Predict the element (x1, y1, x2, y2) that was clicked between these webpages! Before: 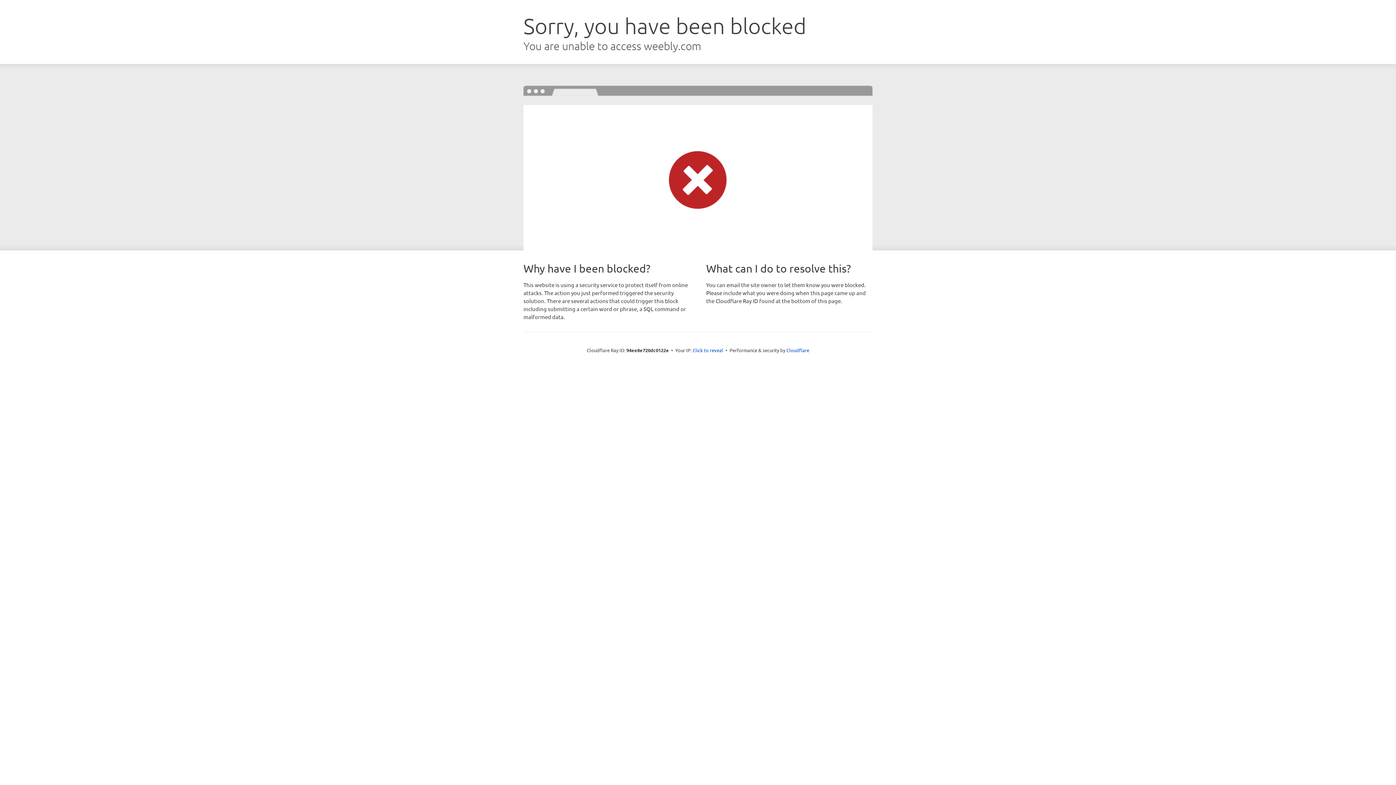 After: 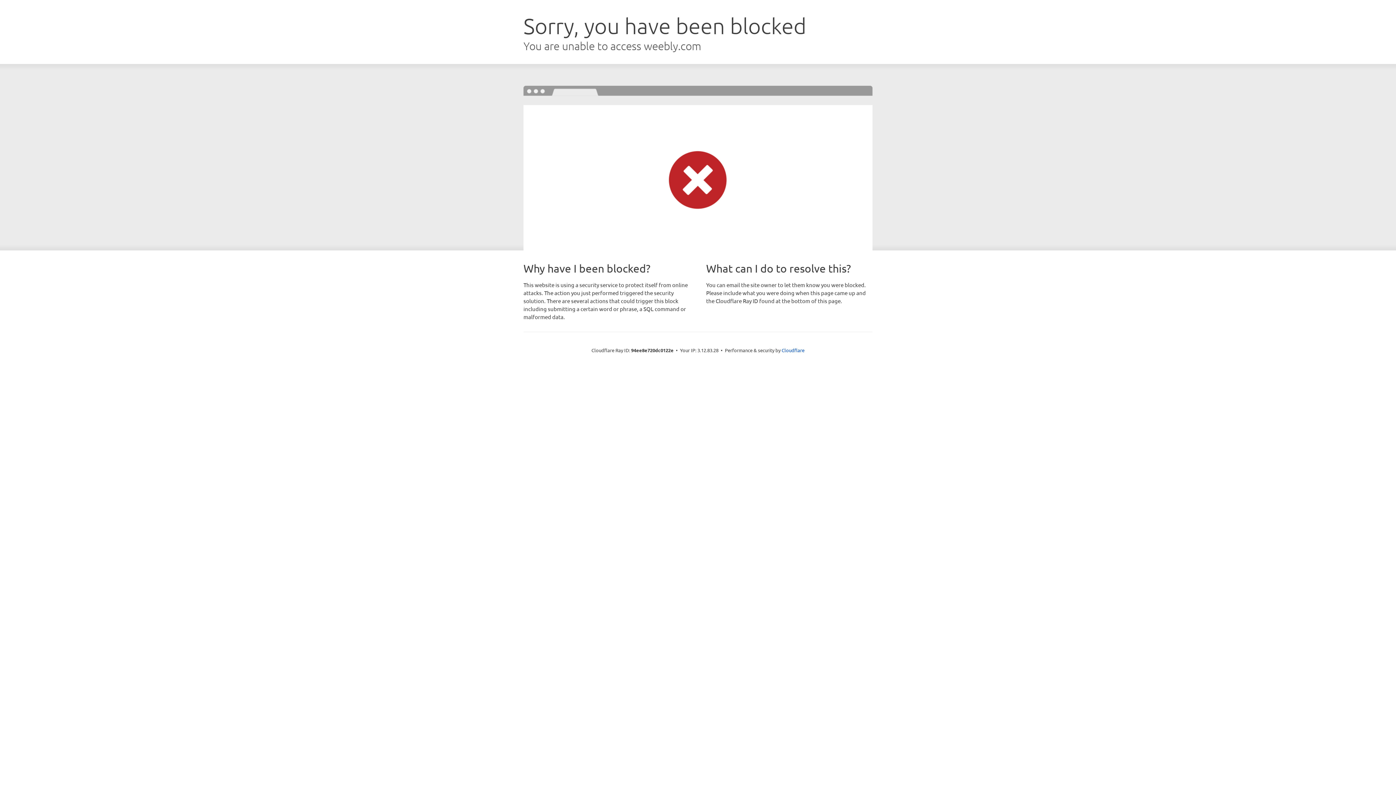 Action: bbox: (692, 346, 723, 353) label: Click to reveal